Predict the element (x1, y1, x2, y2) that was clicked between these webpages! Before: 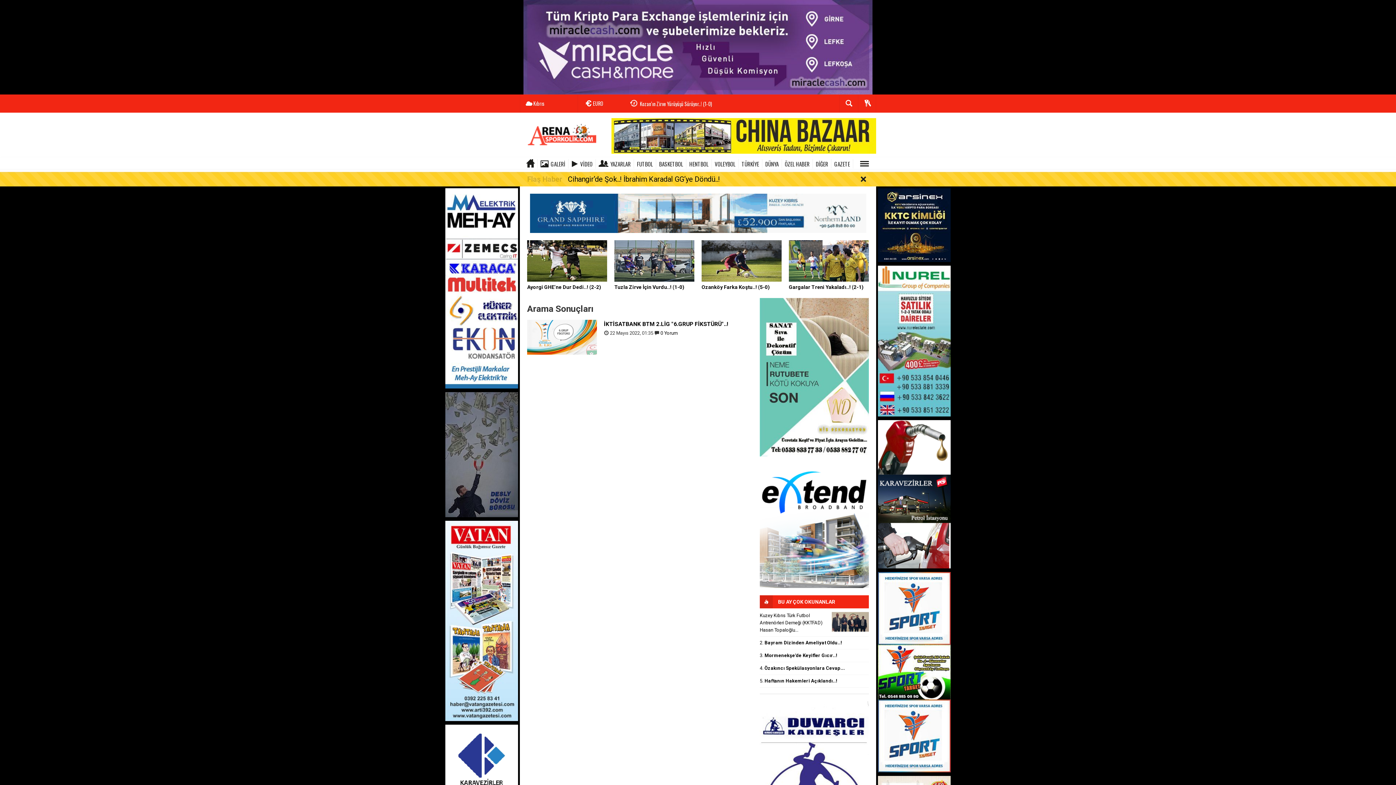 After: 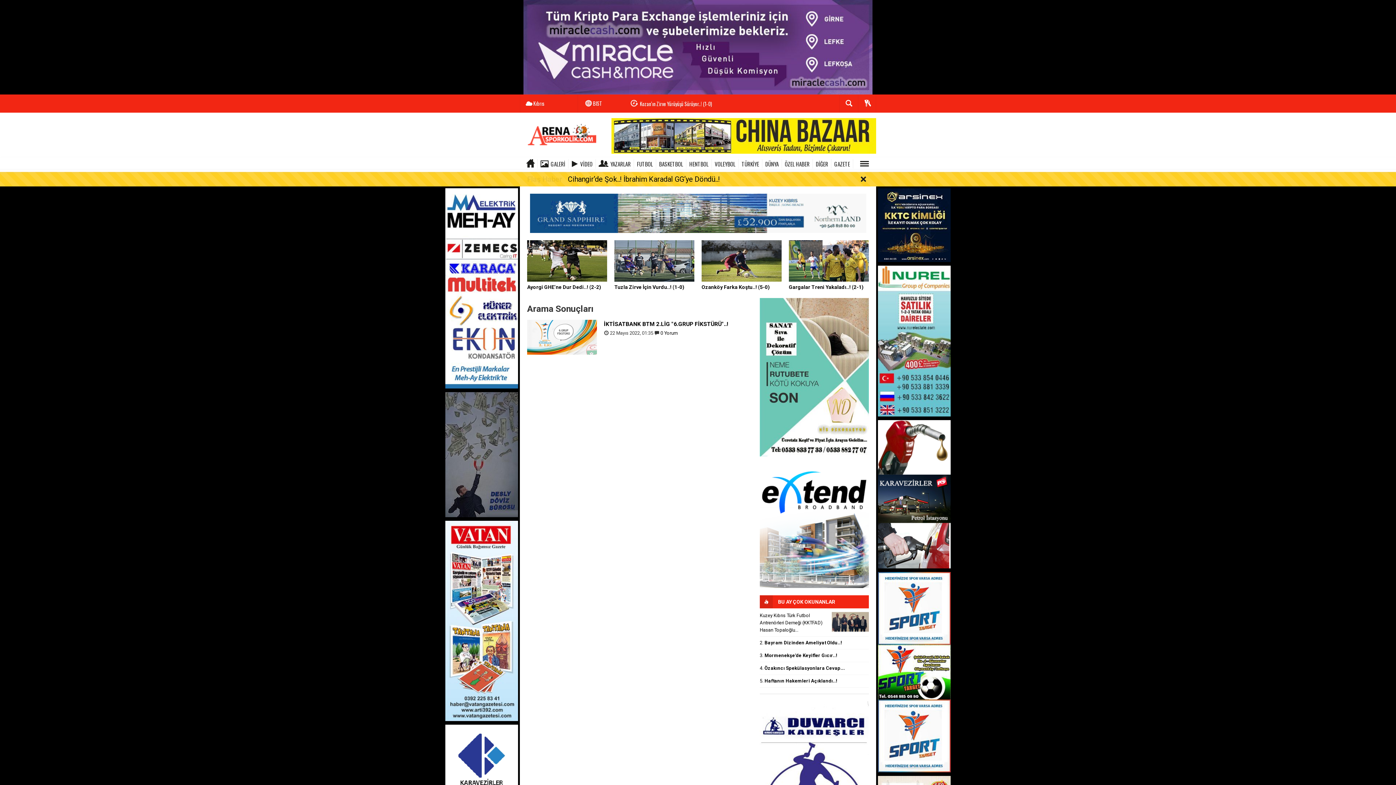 Action: bbox: (445, 451, 518, 457)